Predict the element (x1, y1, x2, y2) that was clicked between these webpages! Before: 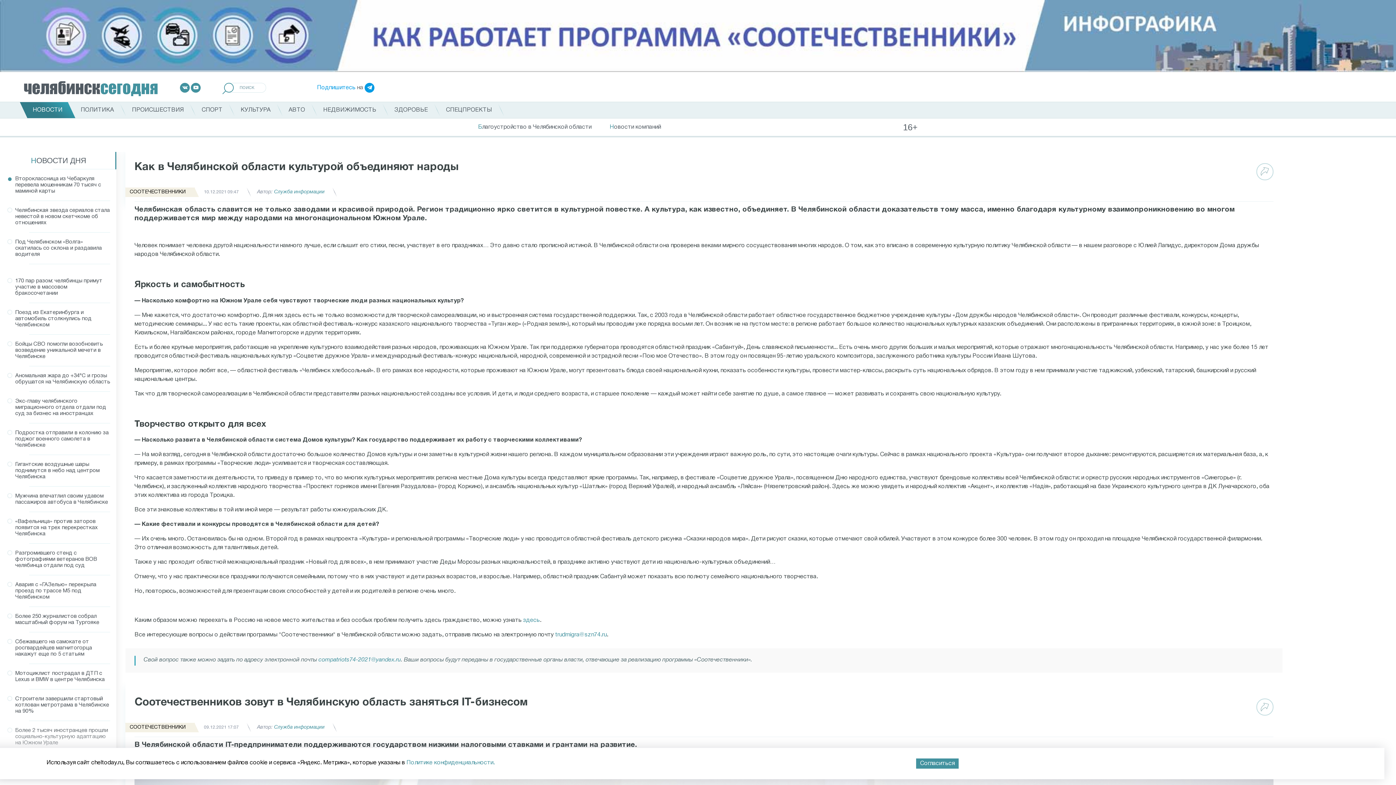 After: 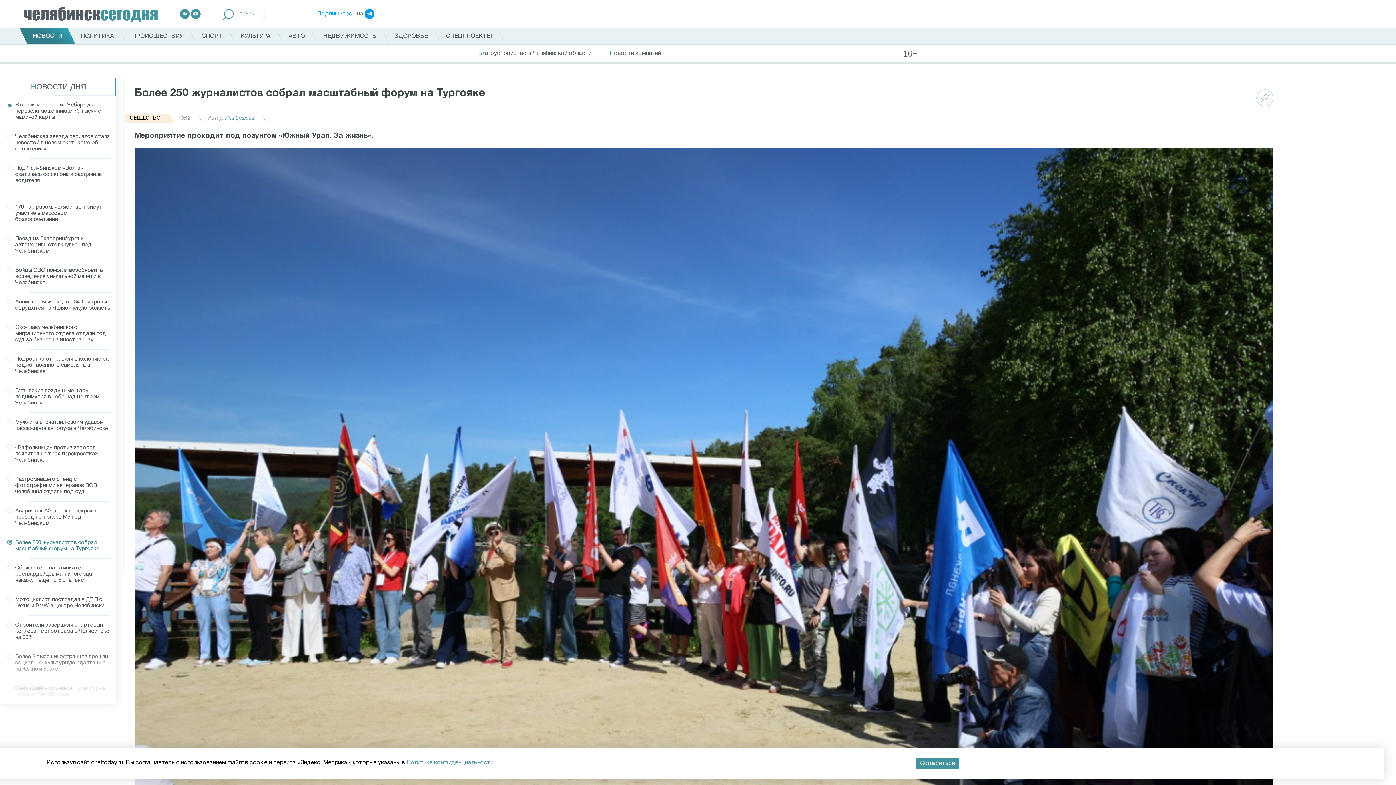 Action: bbox: (7, 613, 110, 626) label: Более 250 журналистов собрал масштабный форум на Тургояке